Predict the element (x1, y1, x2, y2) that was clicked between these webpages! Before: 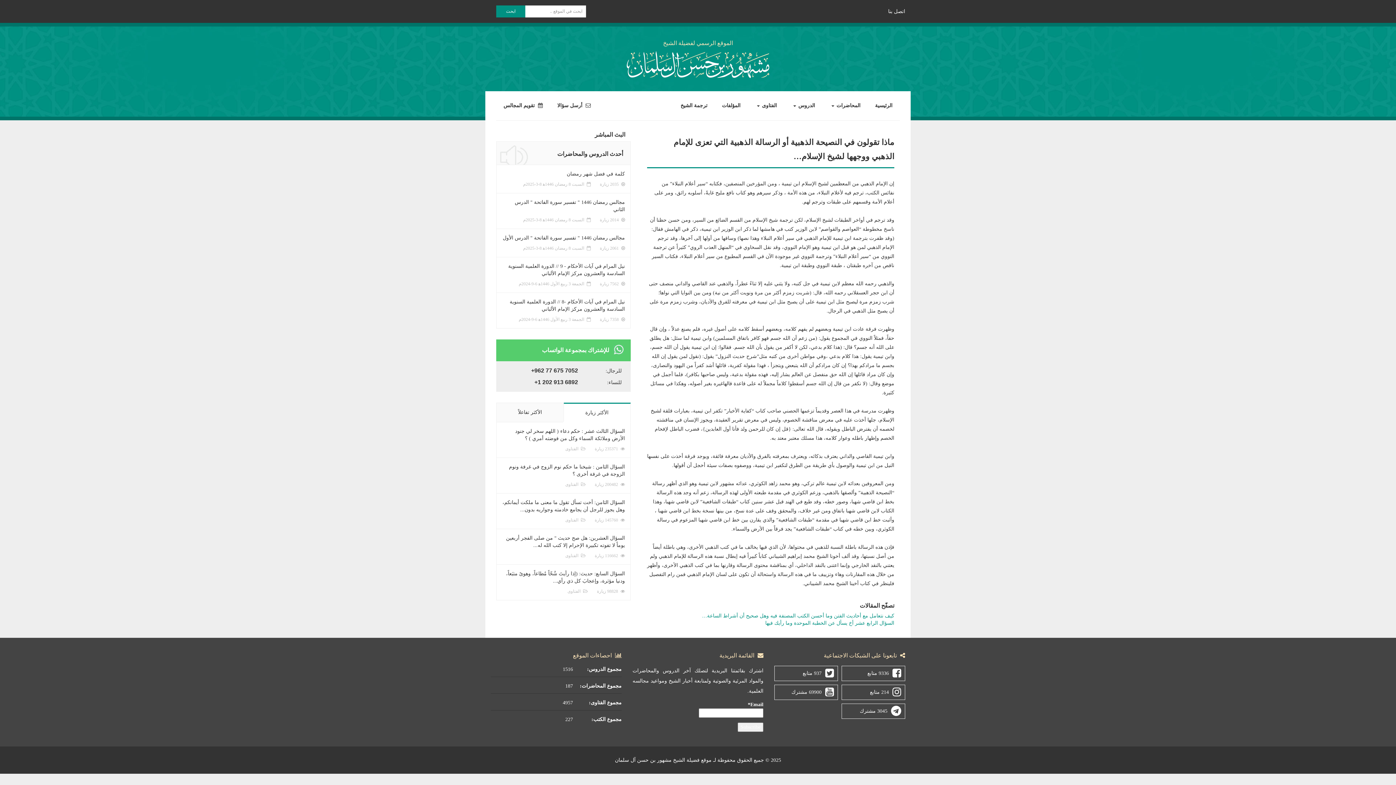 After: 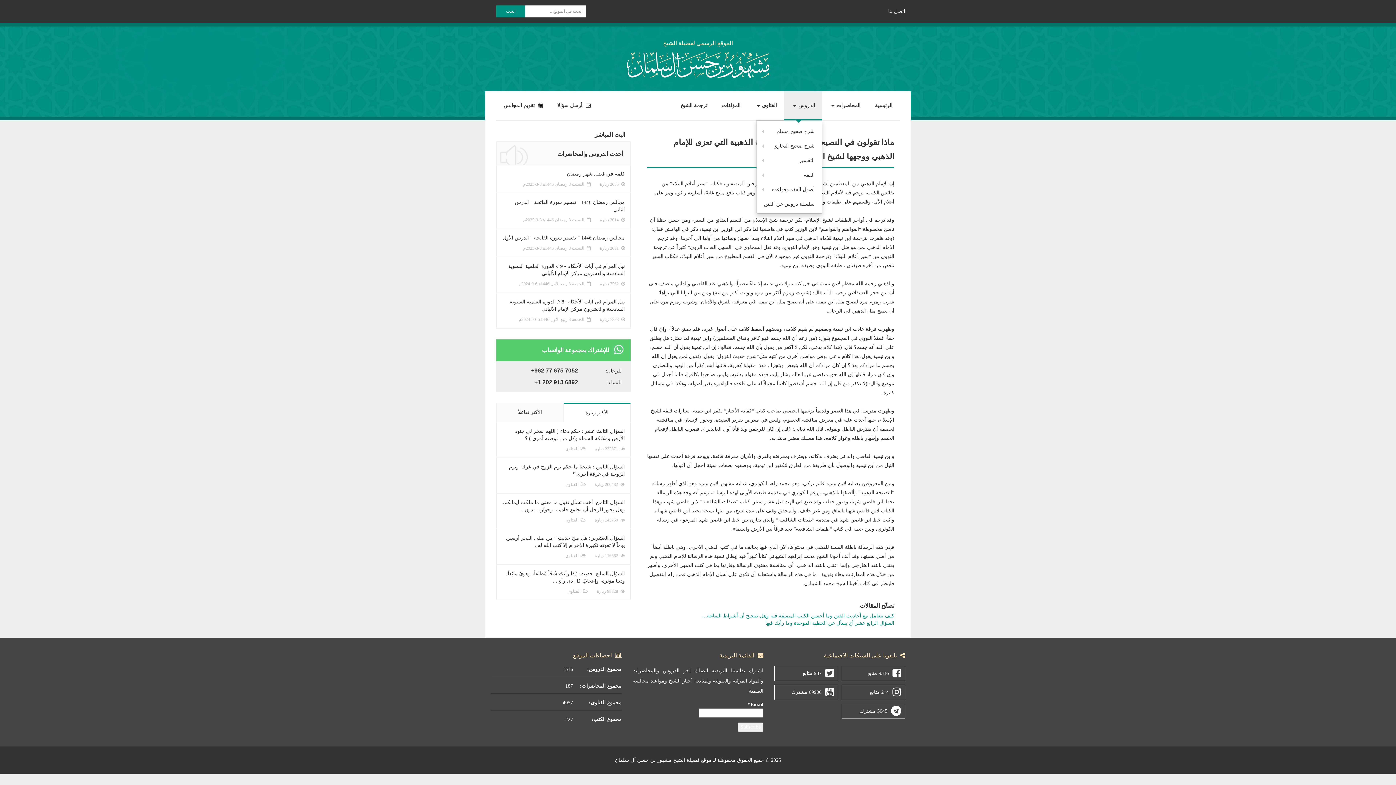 Action: bbox: (784, 91, 822, 120) label: الدروس 